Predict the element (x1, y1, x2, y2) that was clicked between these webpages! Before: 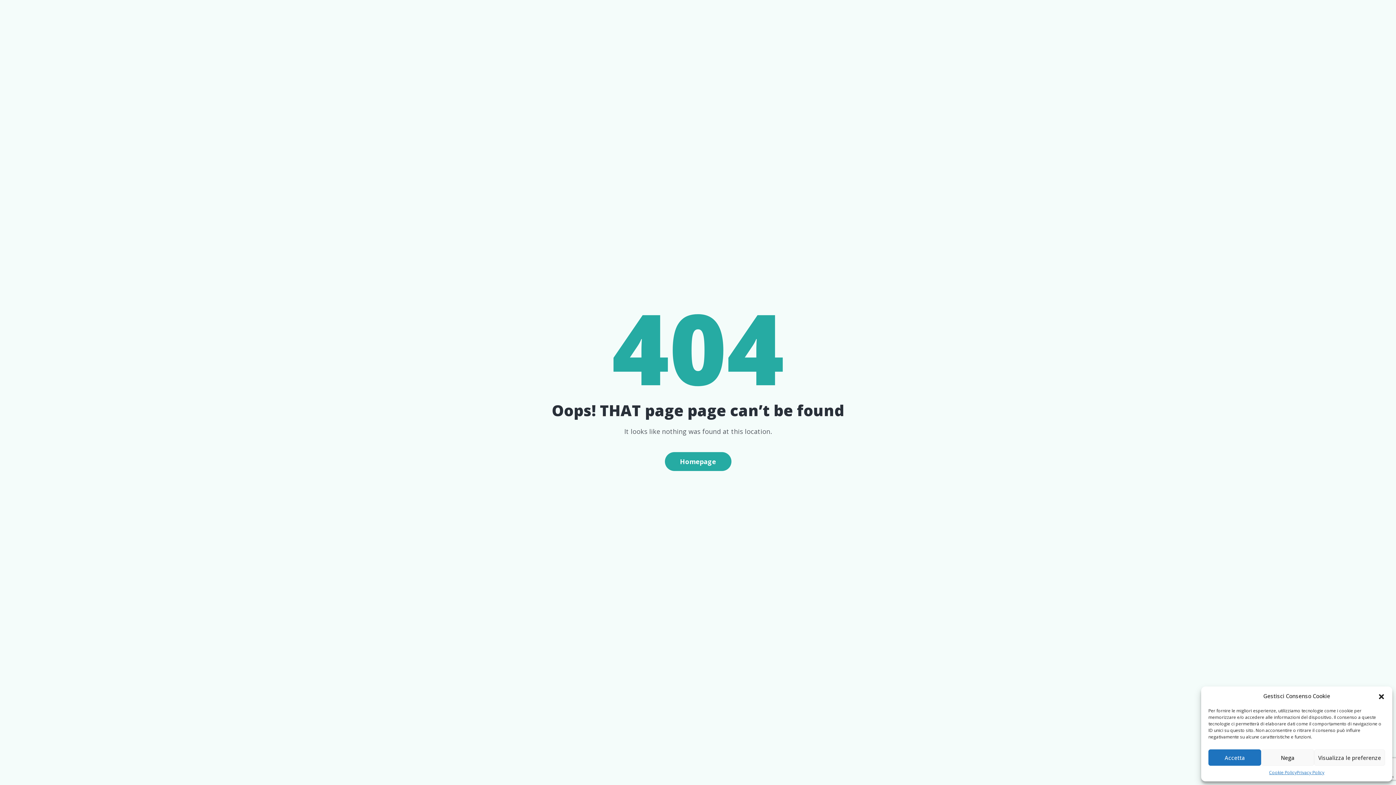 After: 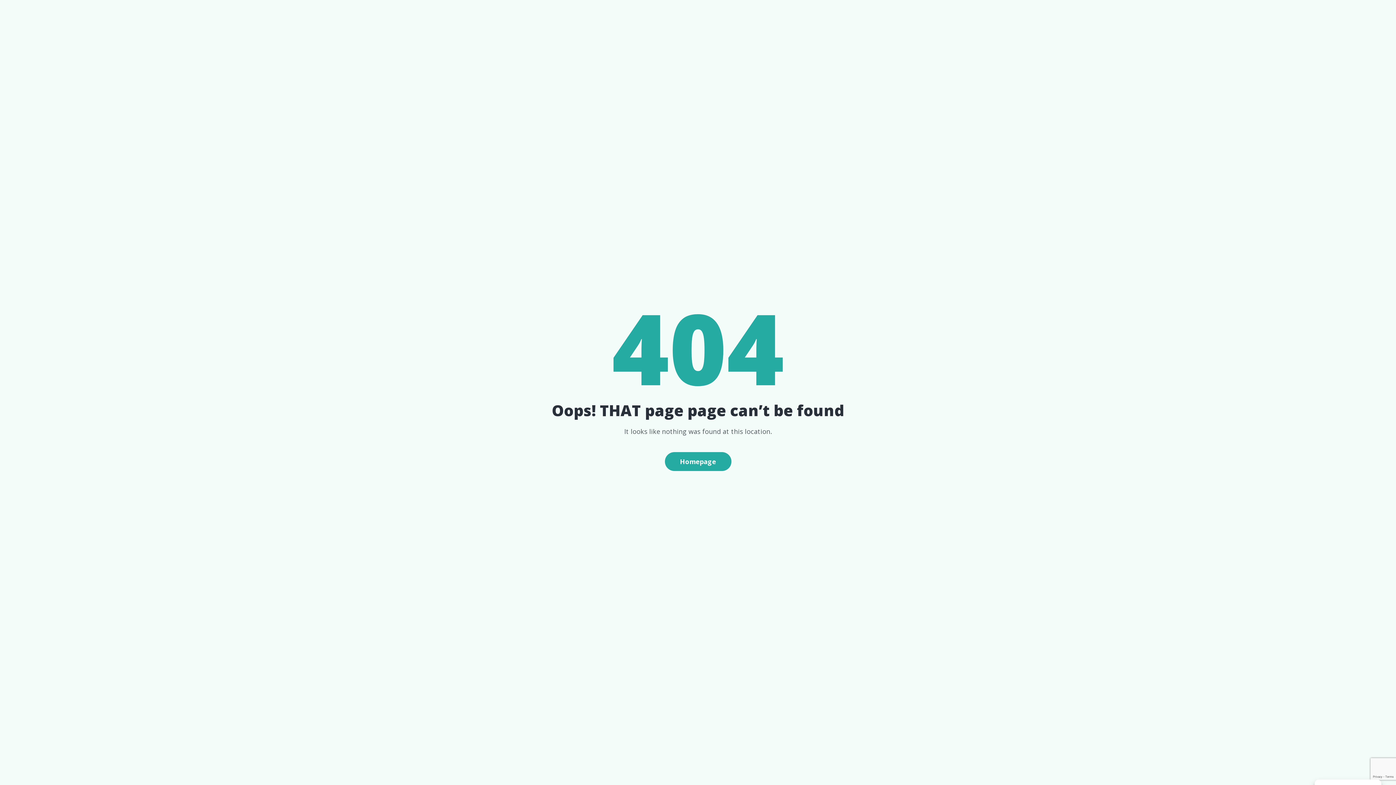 Action: bbox: (1208, 749, 1261, 766) label: Accetta